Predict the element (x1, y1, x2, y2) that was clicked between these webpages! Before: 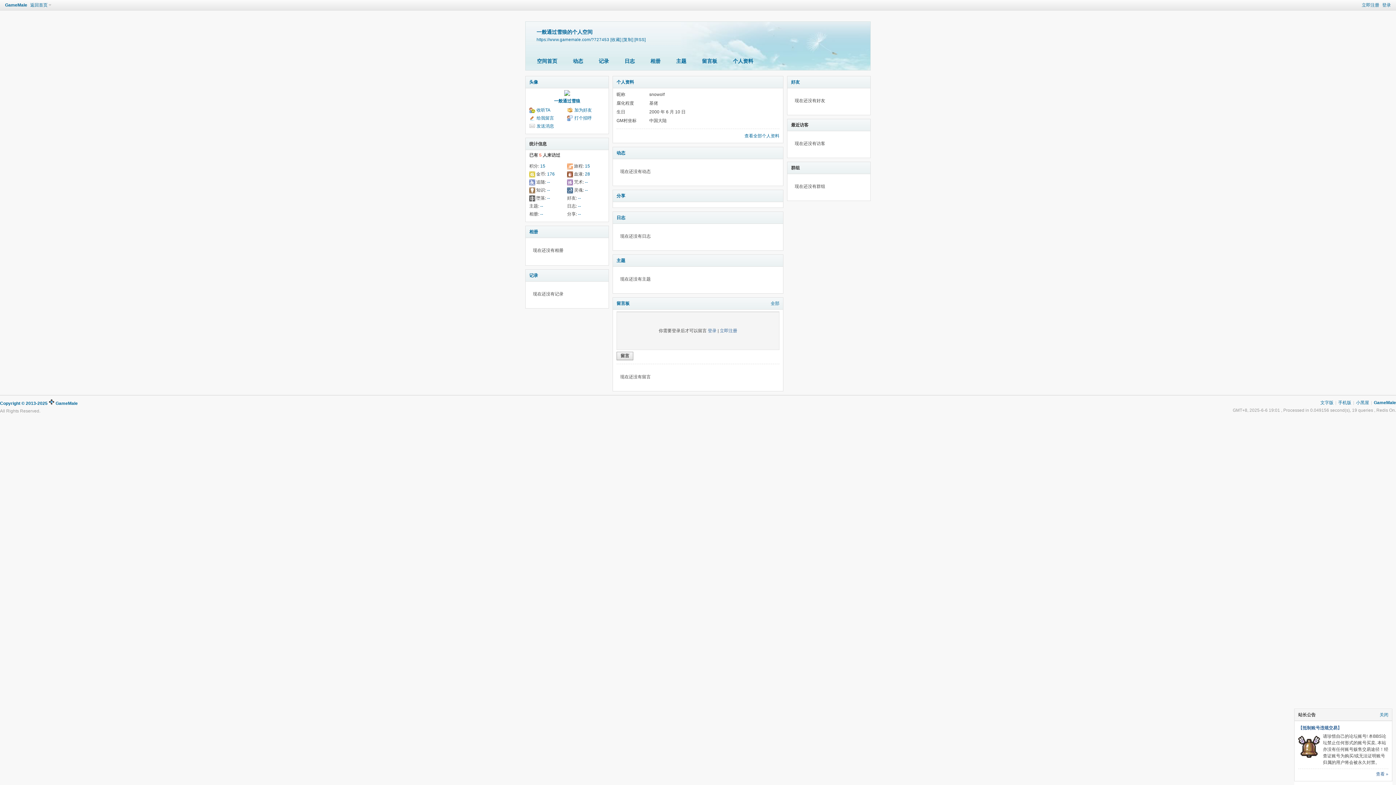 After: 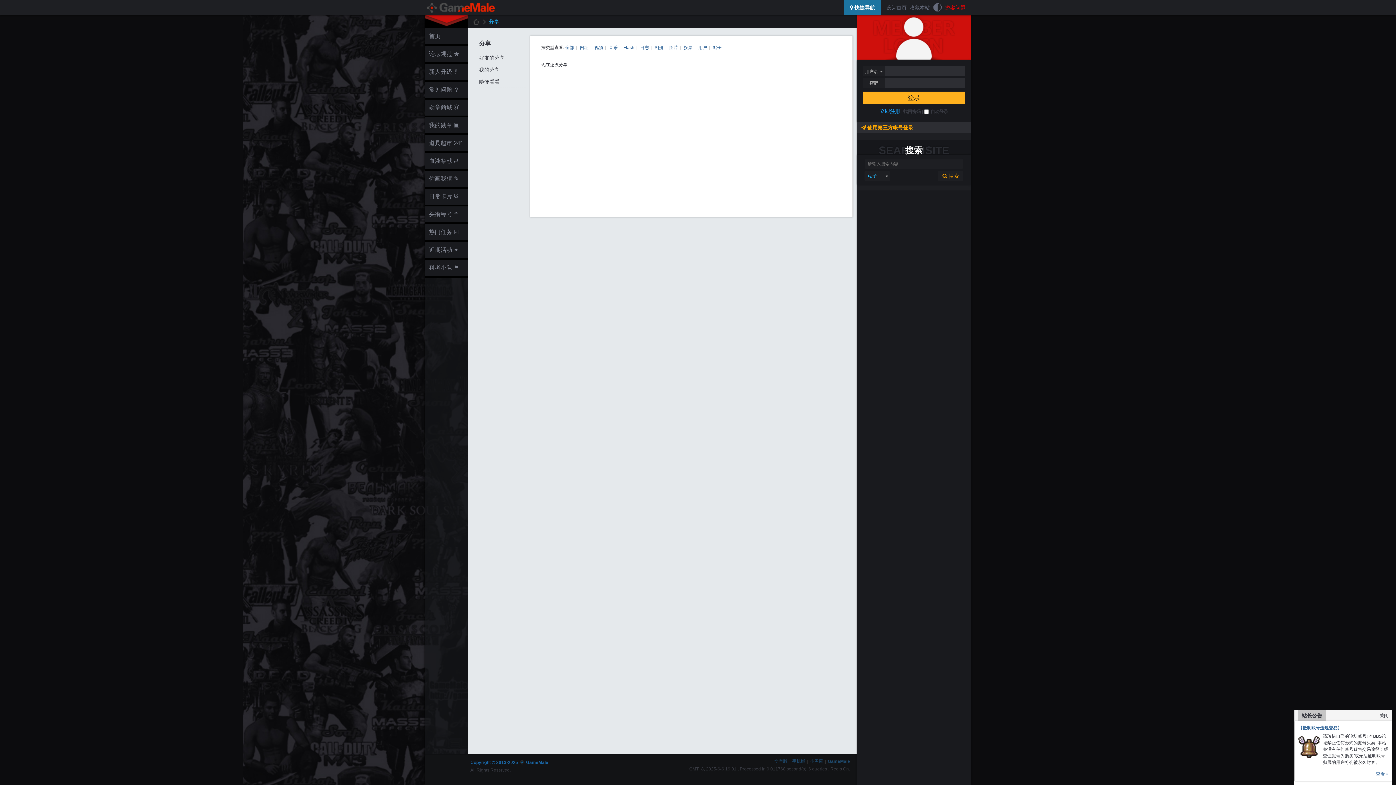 Action: label: -- bbox: (578, 211, 581, 216)